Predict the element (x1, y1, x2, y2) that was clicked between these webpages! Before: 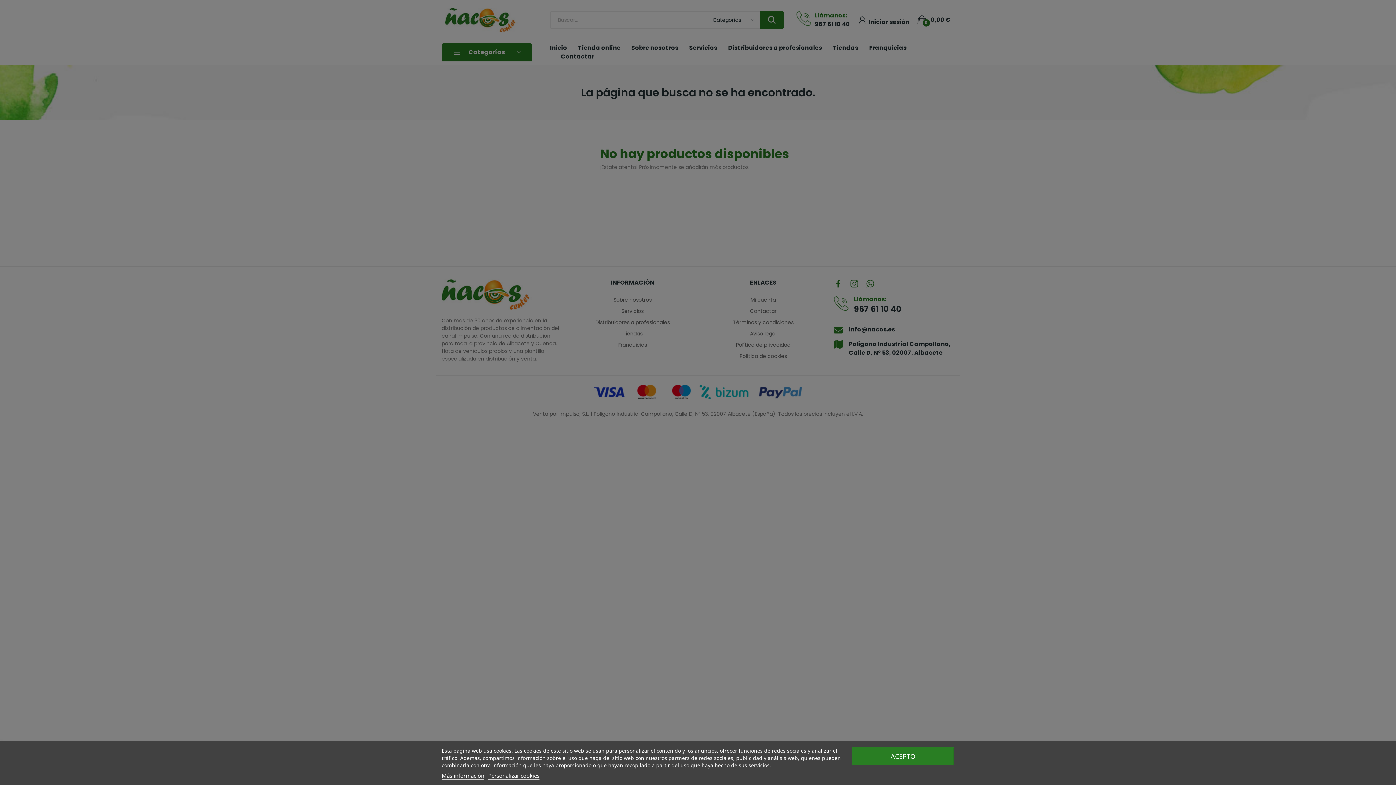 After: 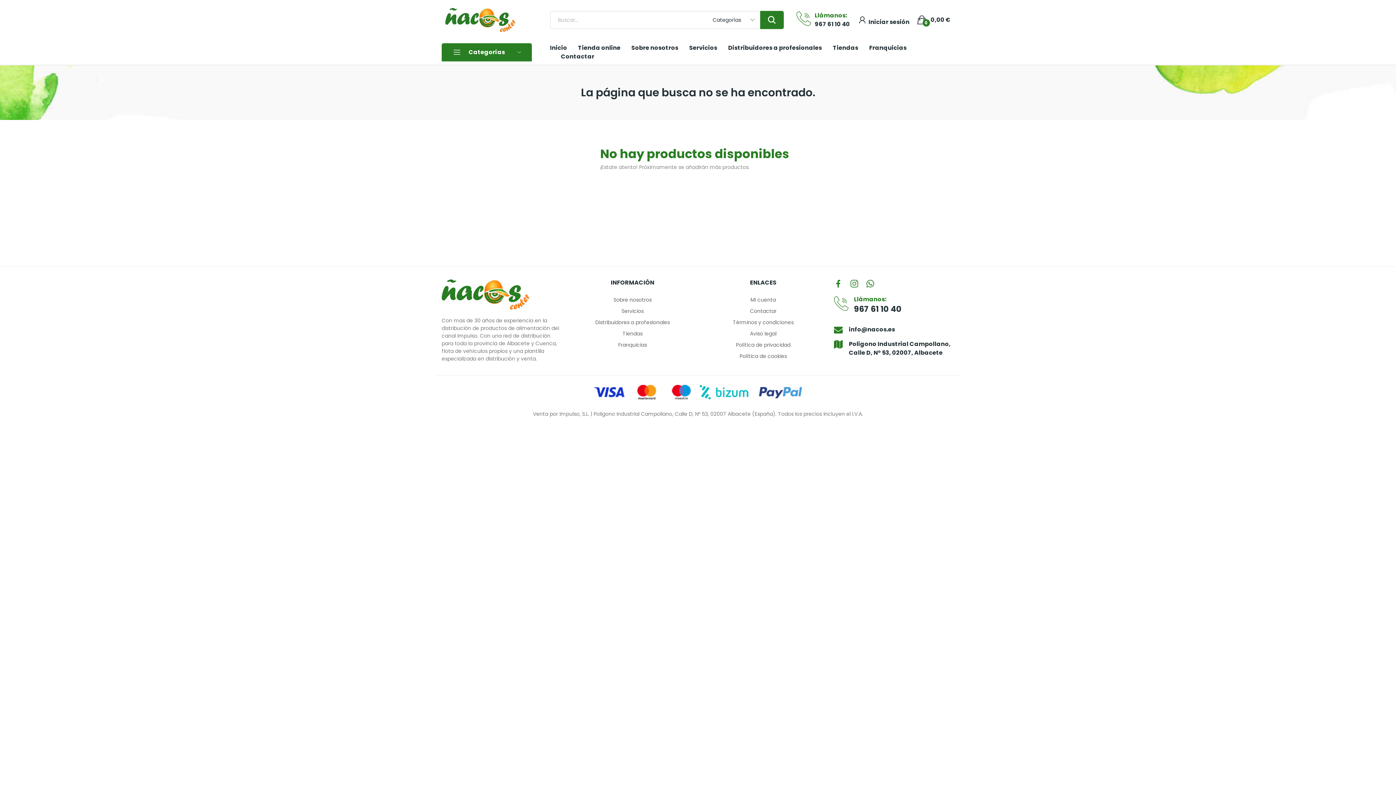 Action: label: ACEPTO bbox: (852, 747, 954, 765)